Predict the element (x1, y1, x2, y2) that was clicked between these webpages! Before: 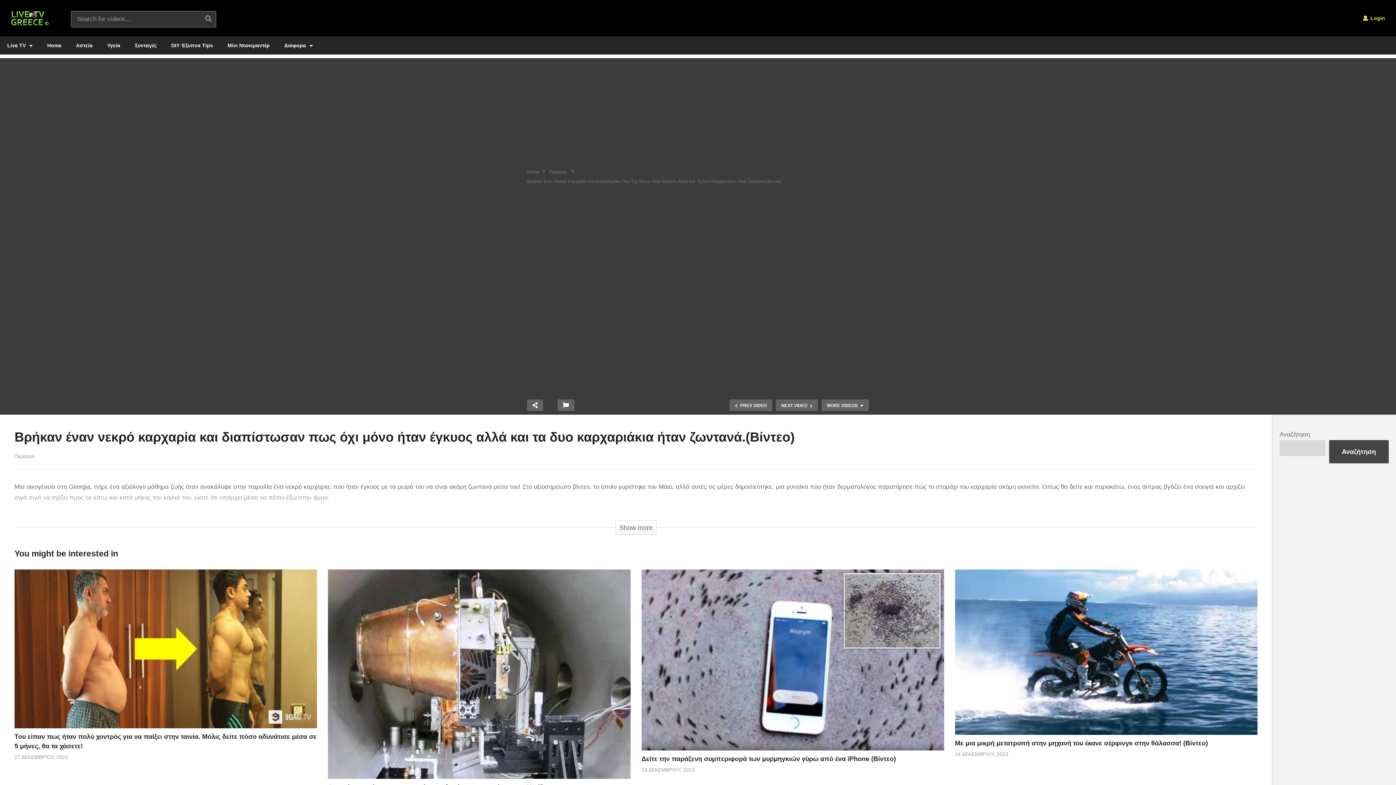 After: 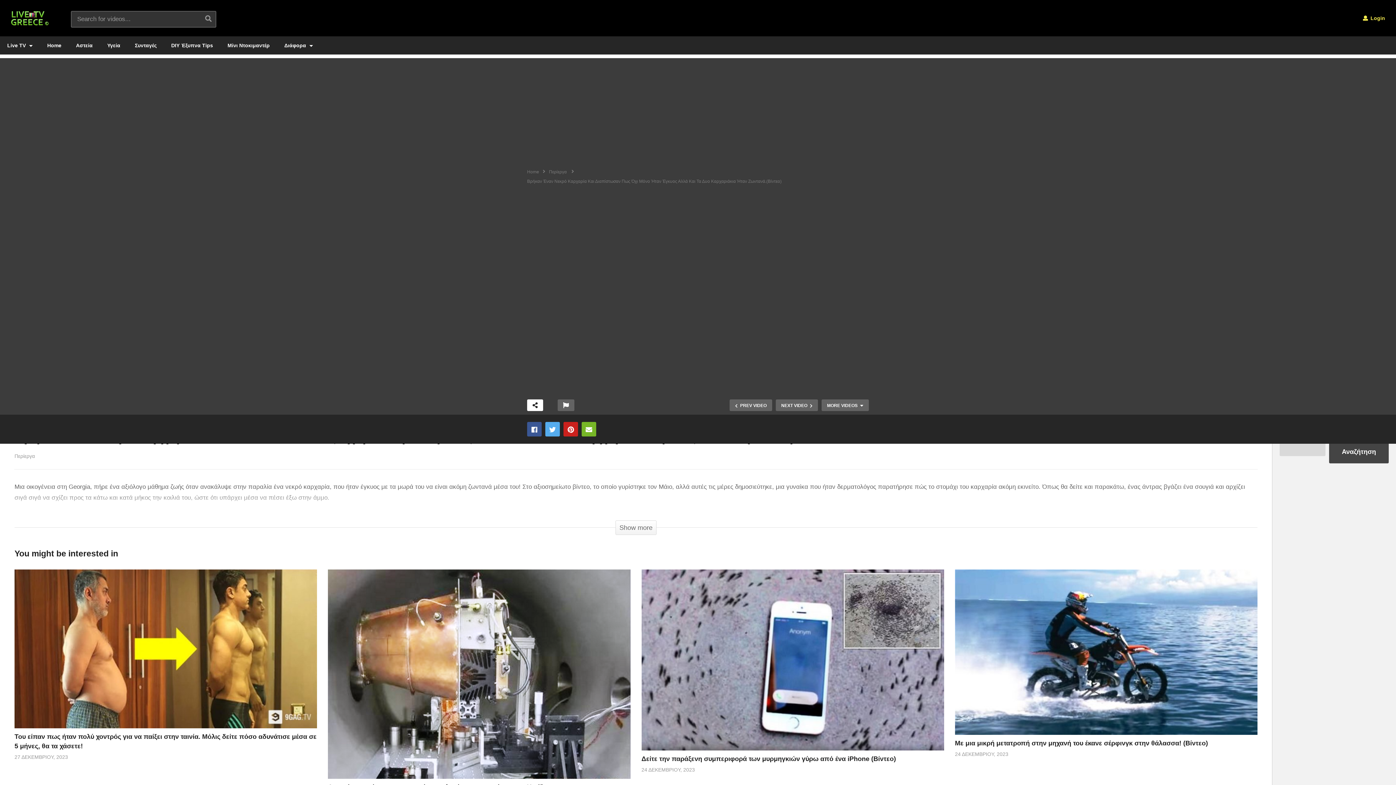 Action: bbox: (527, 399, 543, 411)